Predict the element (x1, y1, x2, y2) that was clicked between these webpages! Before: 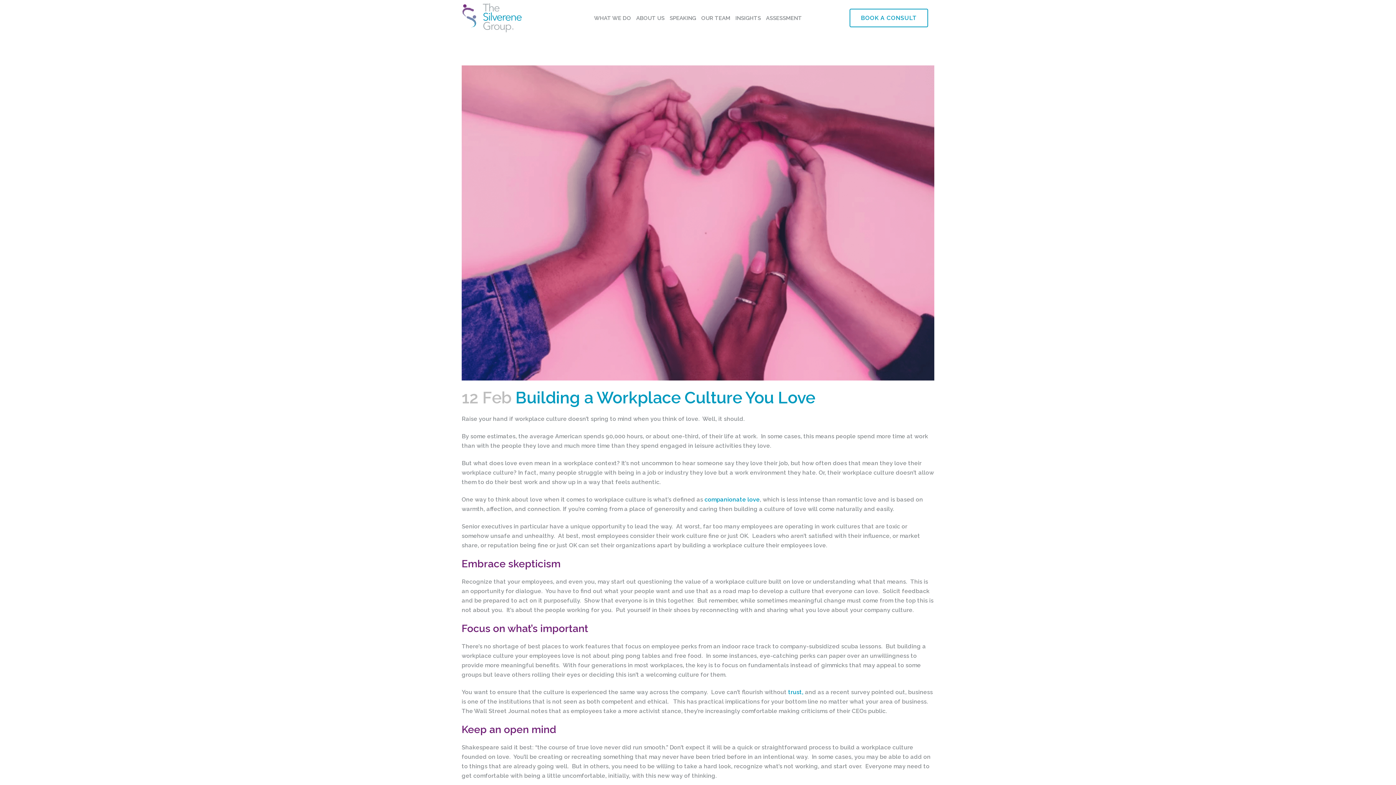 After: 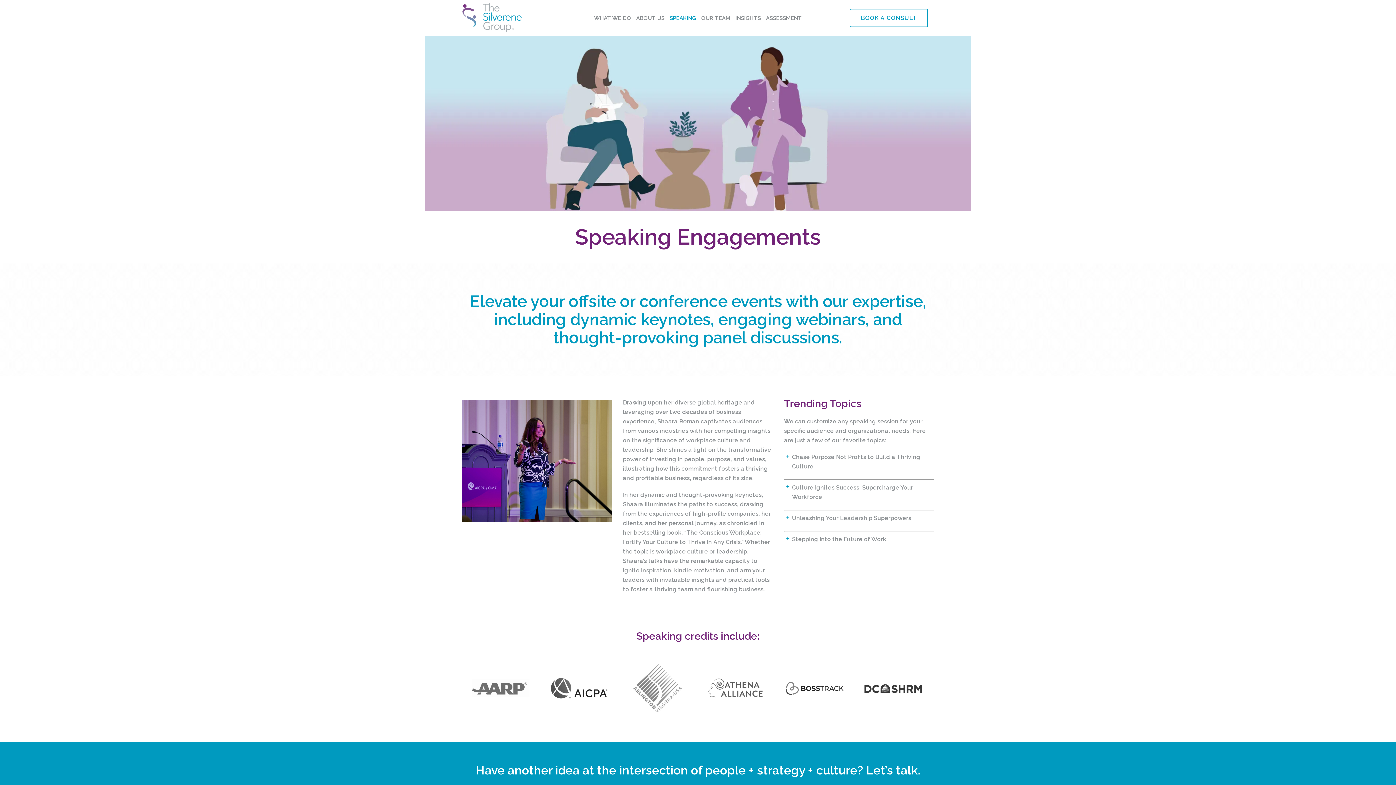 Action: bbox: (667, 0, 698, 36) label: SPEAKING